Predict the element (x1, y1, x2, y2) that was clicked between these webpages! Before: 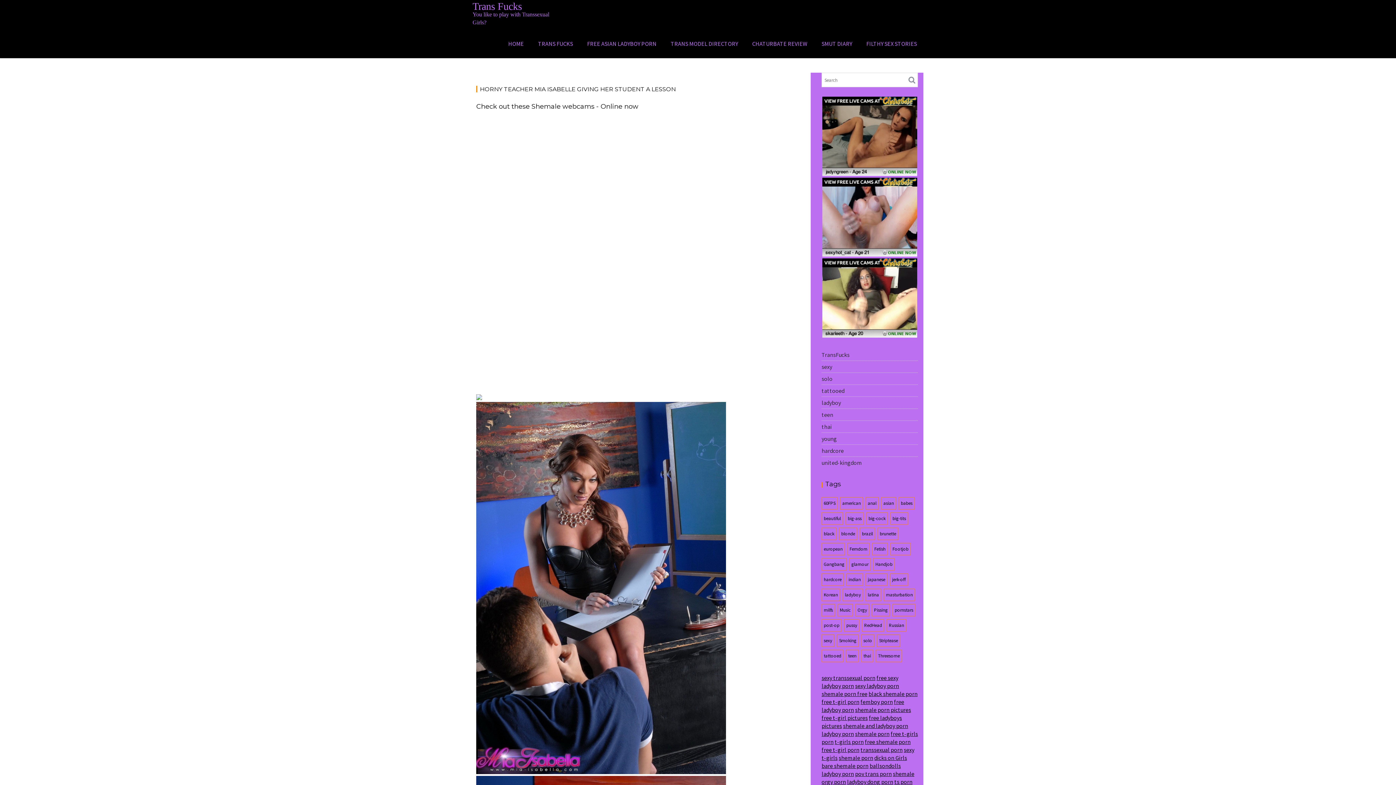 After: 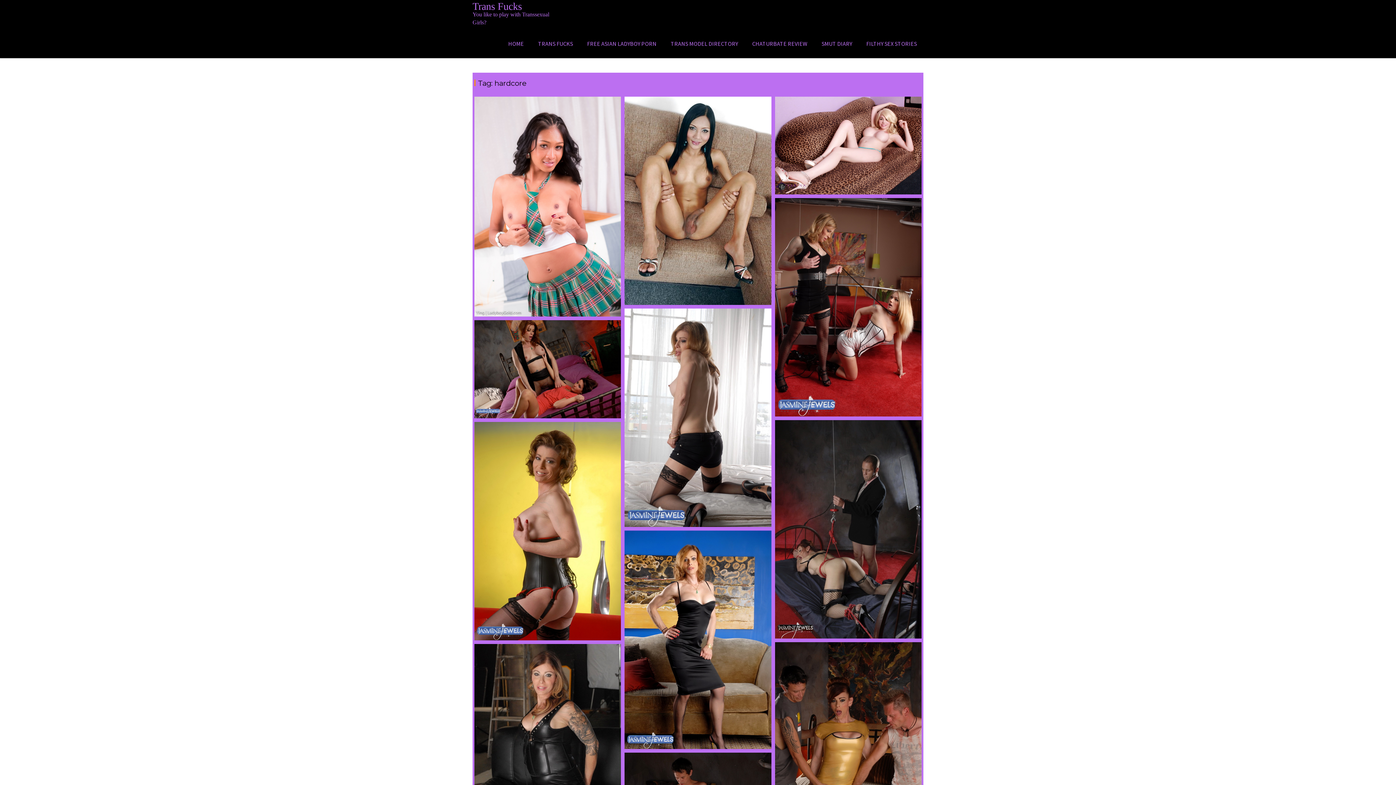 Action: bbox: (821, 573, 844, 586) label: hardcore (41 items)